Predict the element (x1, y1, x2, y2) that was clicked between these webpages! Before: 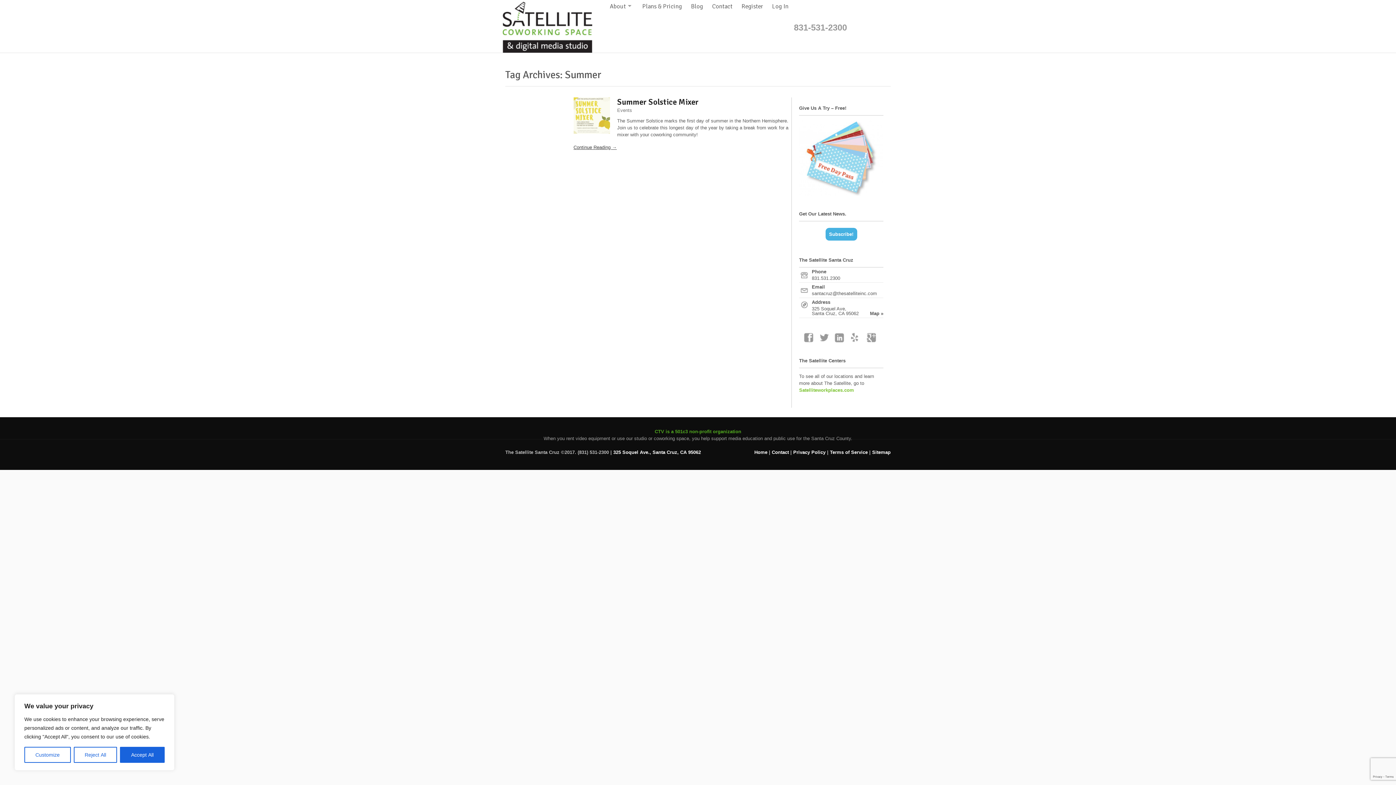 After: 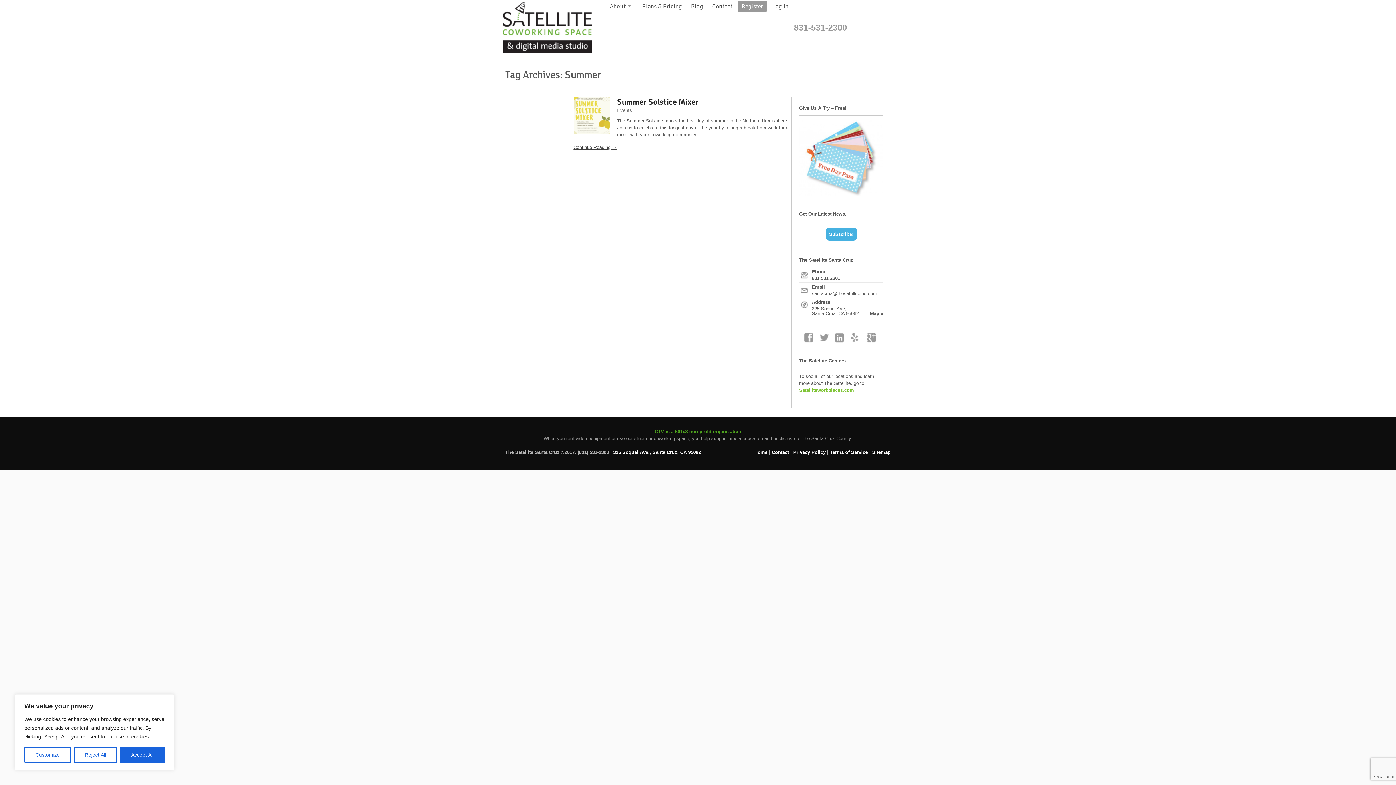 Action: bbox: (738, 0, 766, 12) label: Register